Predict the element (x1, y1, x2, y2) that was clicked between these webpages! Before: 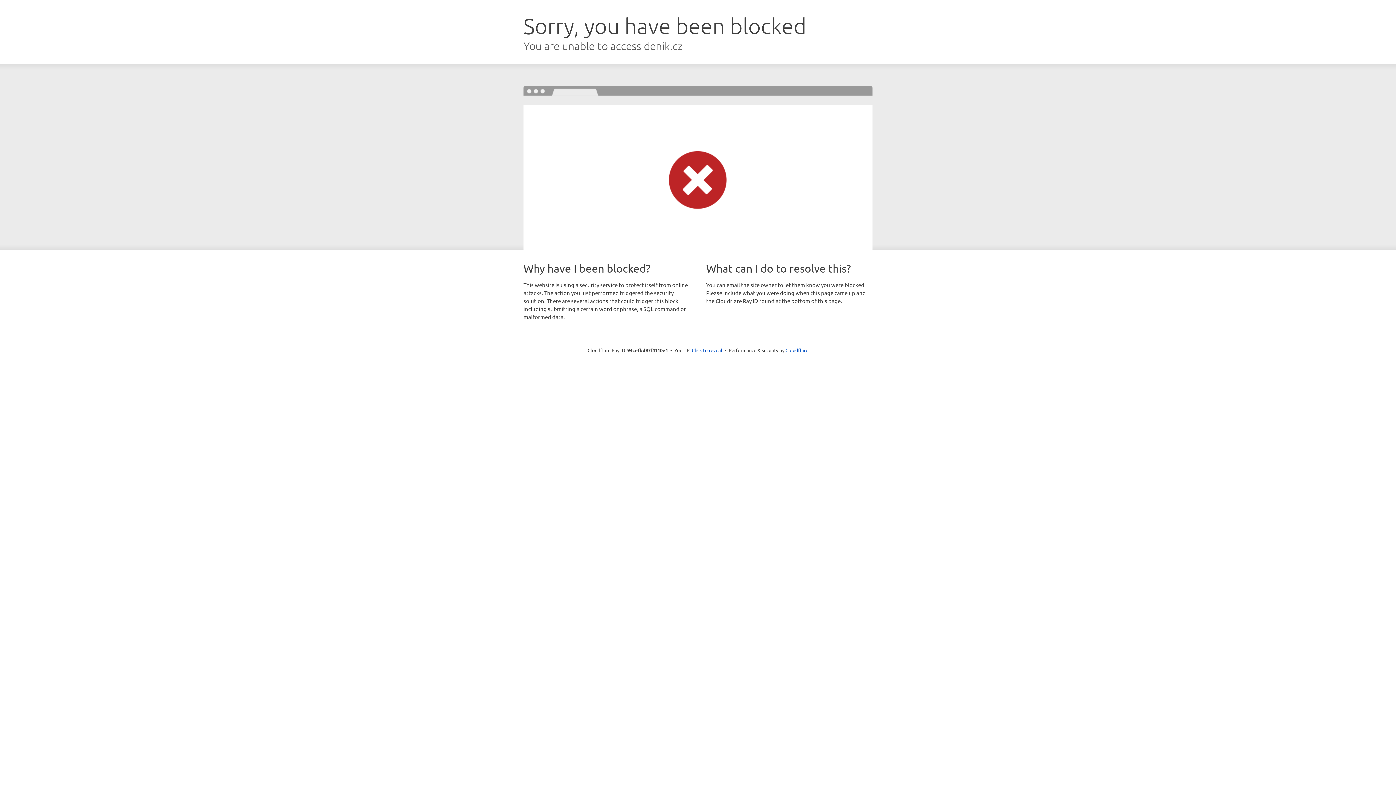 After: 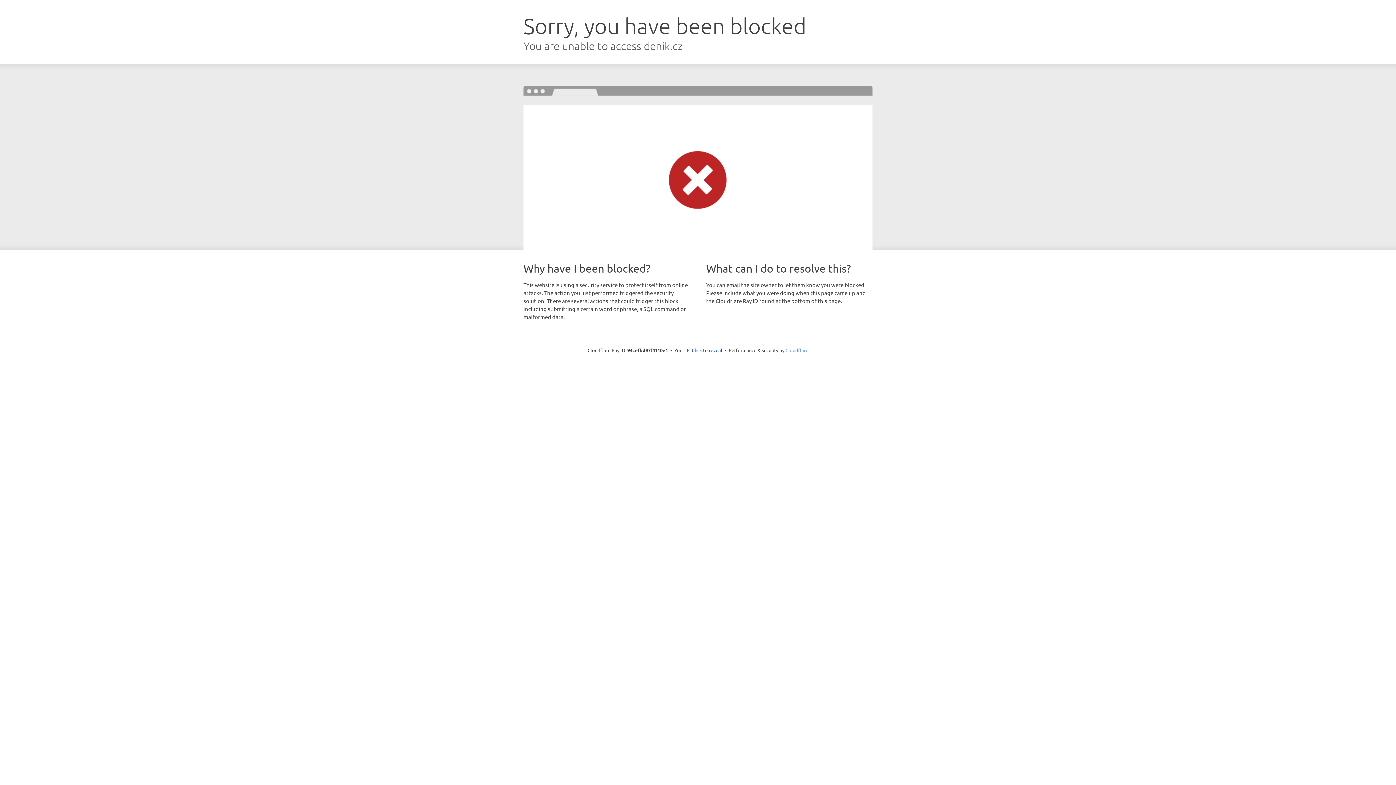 Action: label: Cloudflare bbox: (785, 347, 808, 353)